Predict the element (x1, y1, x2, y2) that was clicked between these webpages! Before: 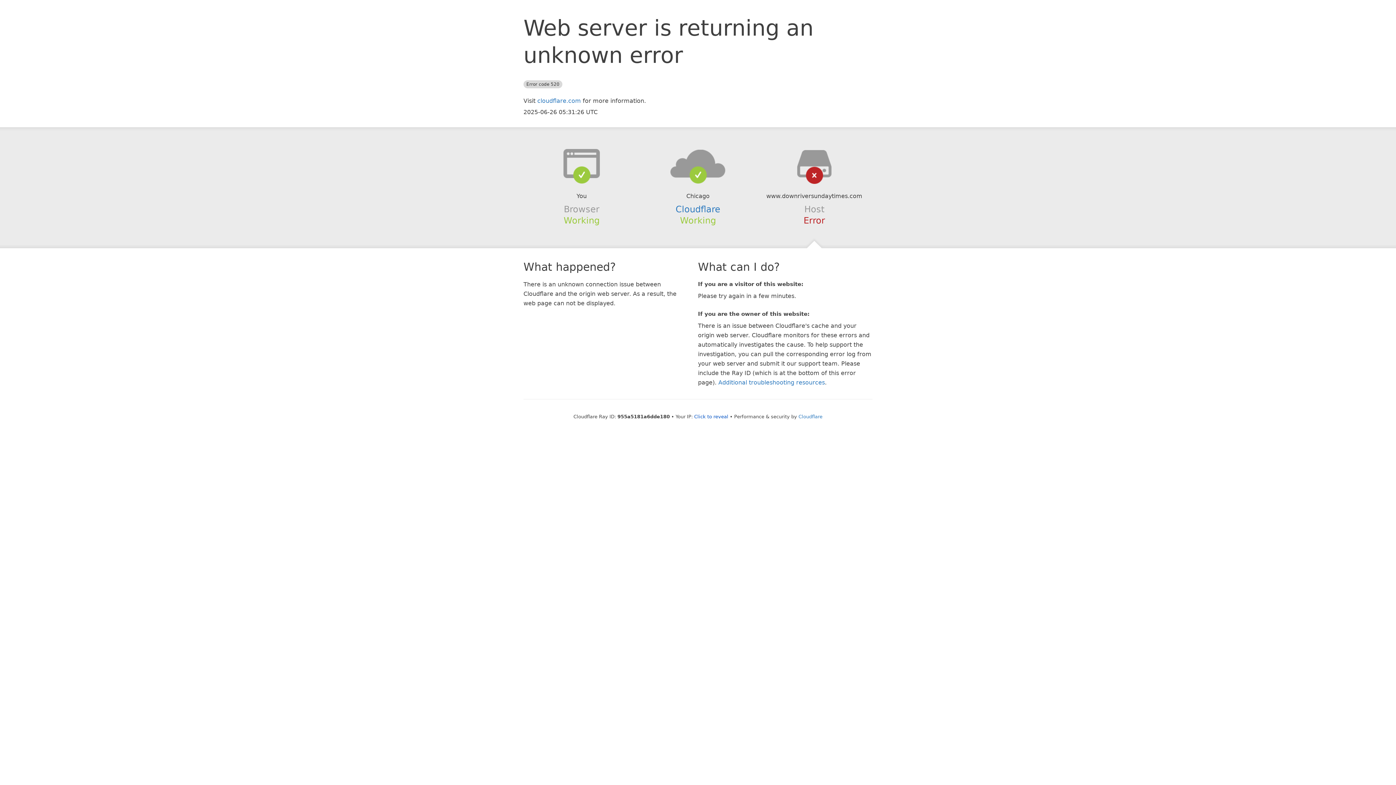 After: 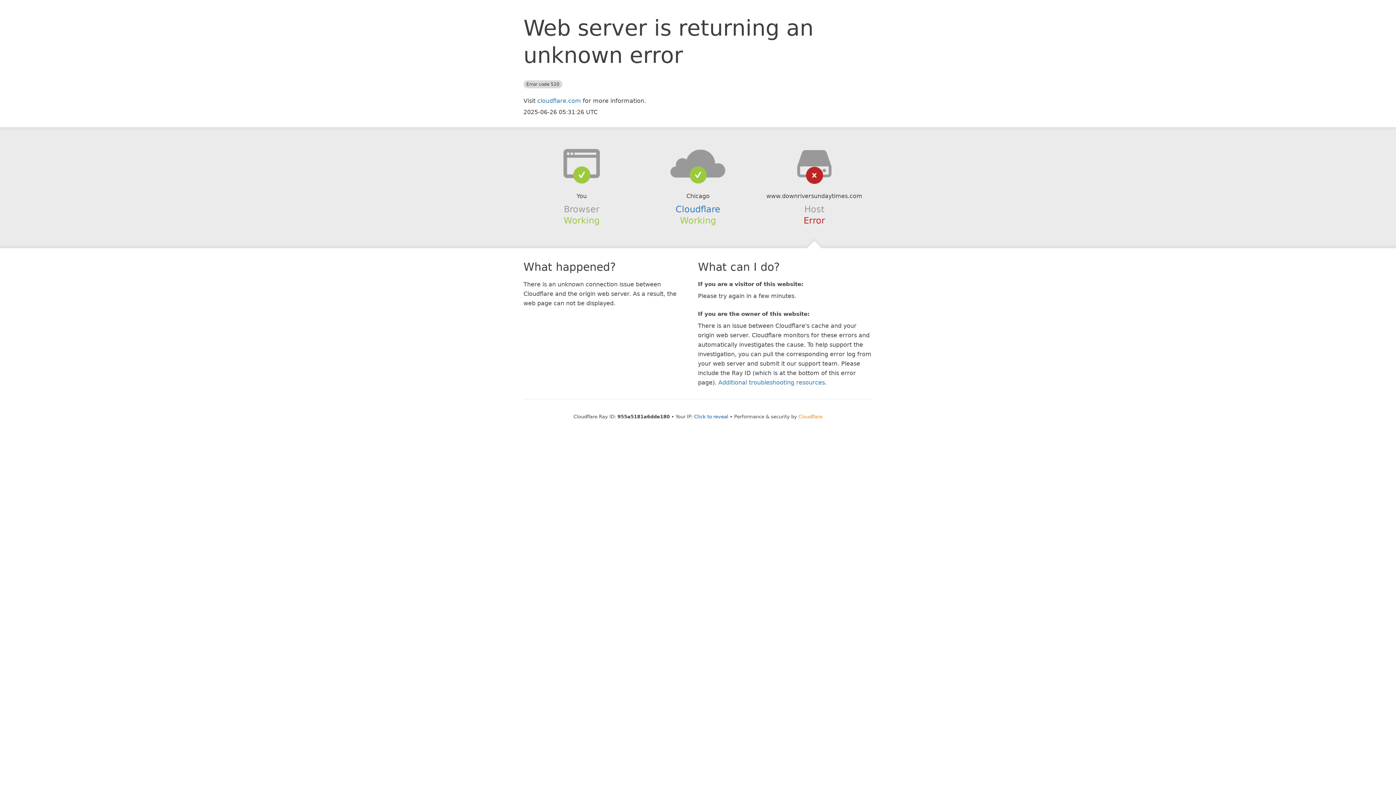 Action: bbox: (798, 414, 822, 419) label: Cloudflare